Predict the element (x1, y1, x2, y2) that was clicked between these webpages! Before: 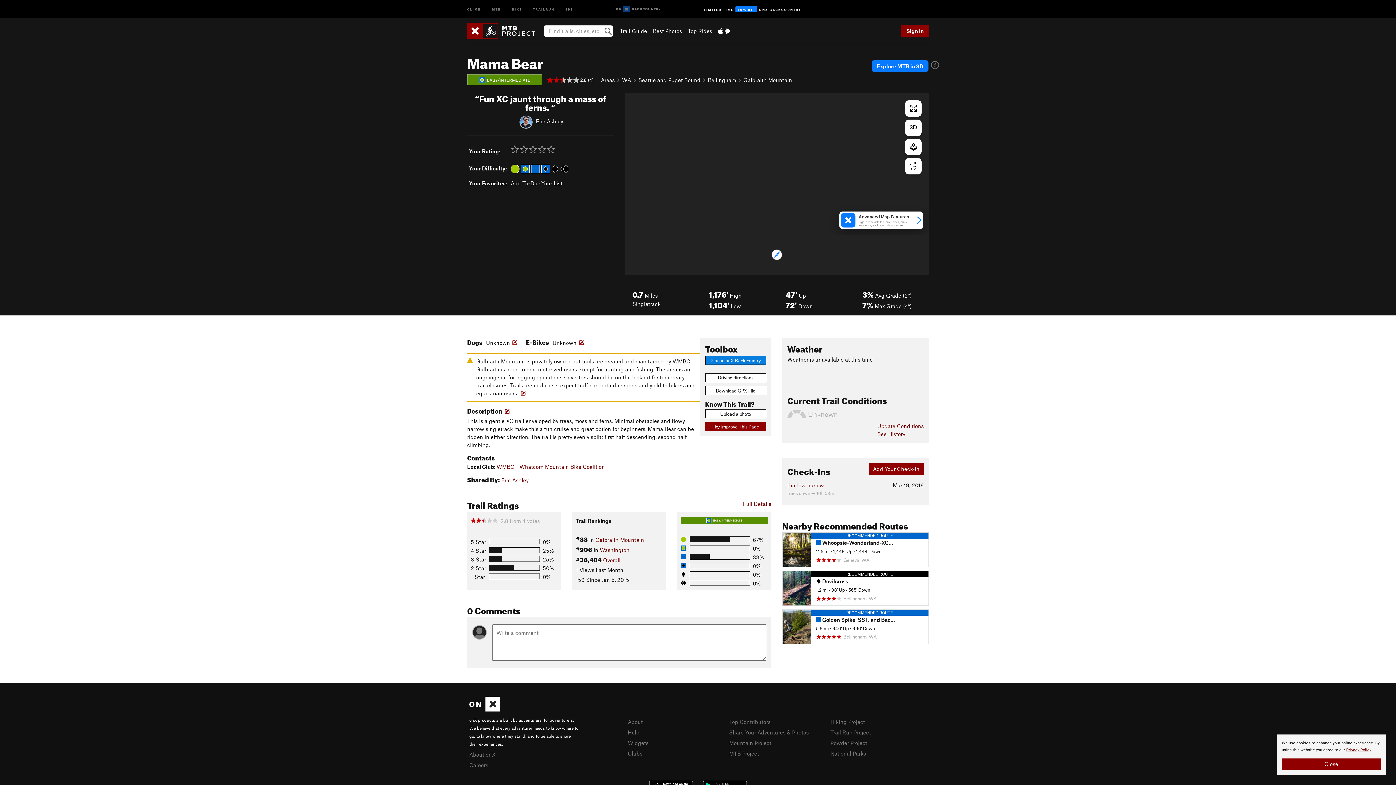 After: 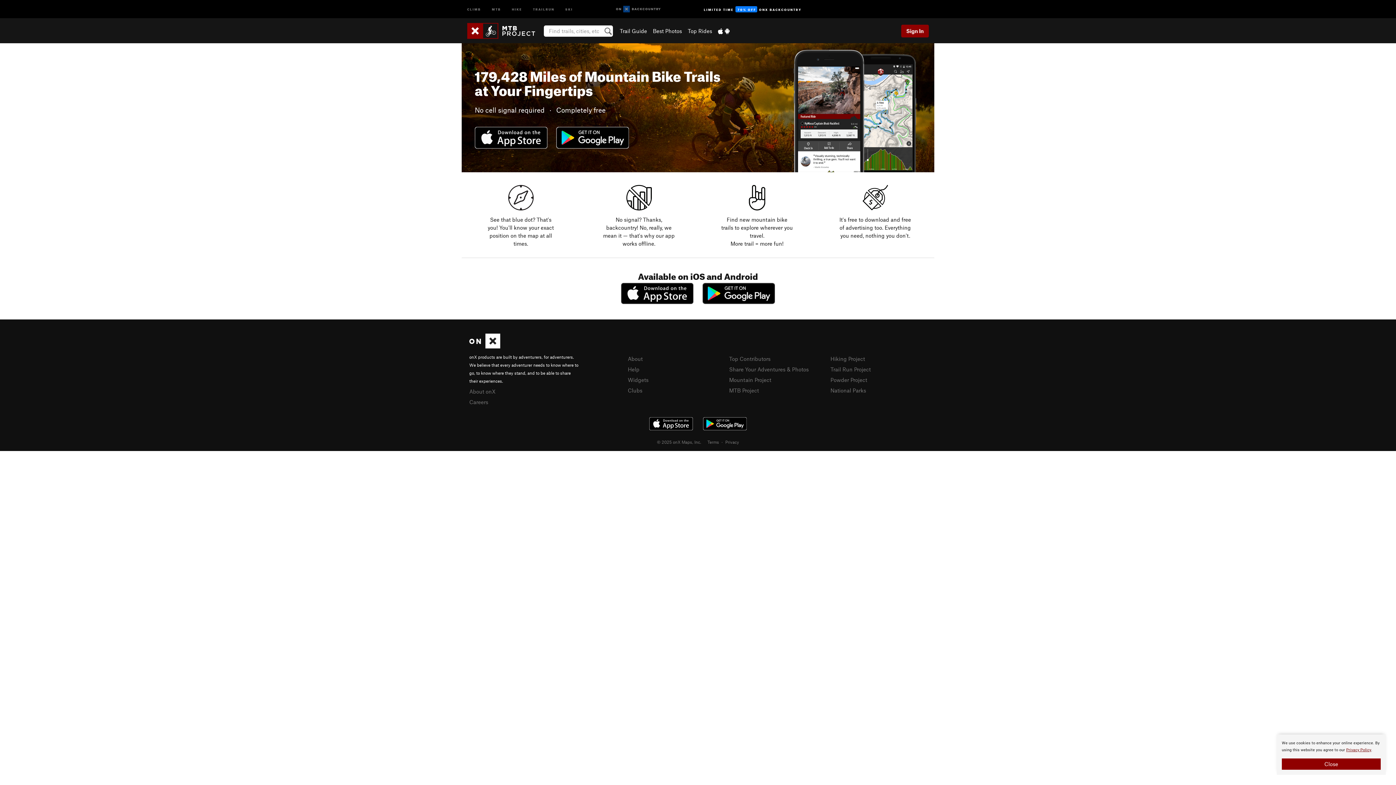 Action: bbox: (718, 27, 729, 34)